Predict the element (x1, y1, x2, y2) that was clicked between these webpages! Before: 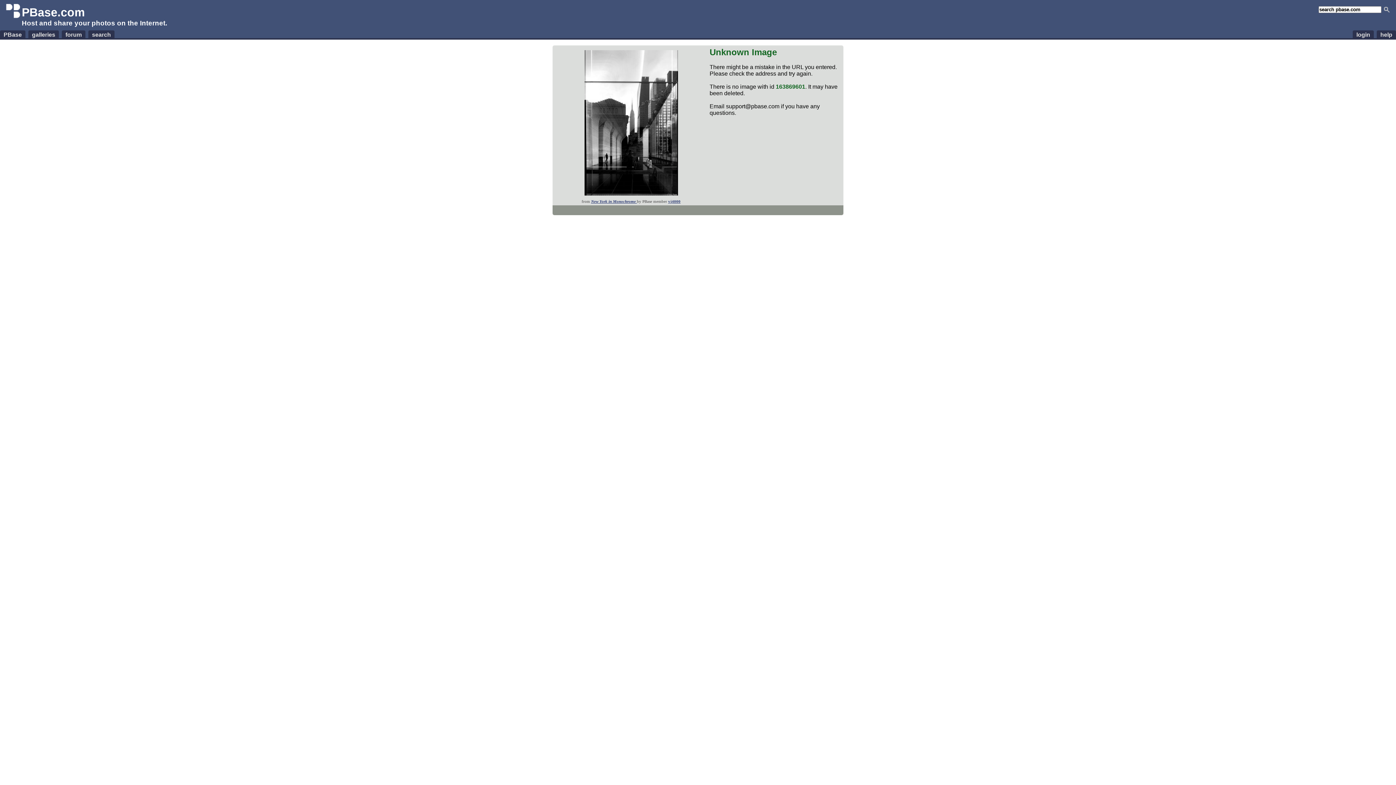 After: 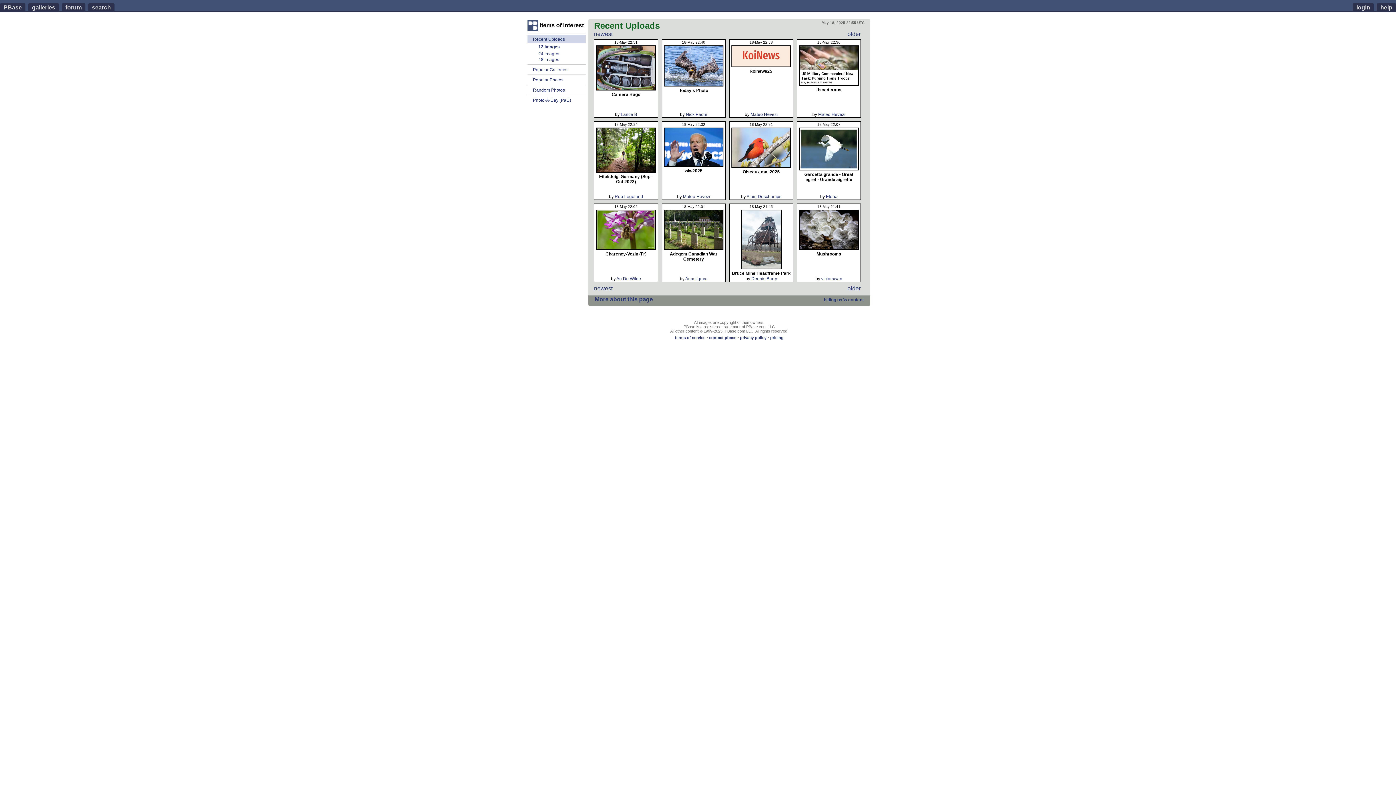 Action: bbox: (28, 30, 58, 38) label: galleries